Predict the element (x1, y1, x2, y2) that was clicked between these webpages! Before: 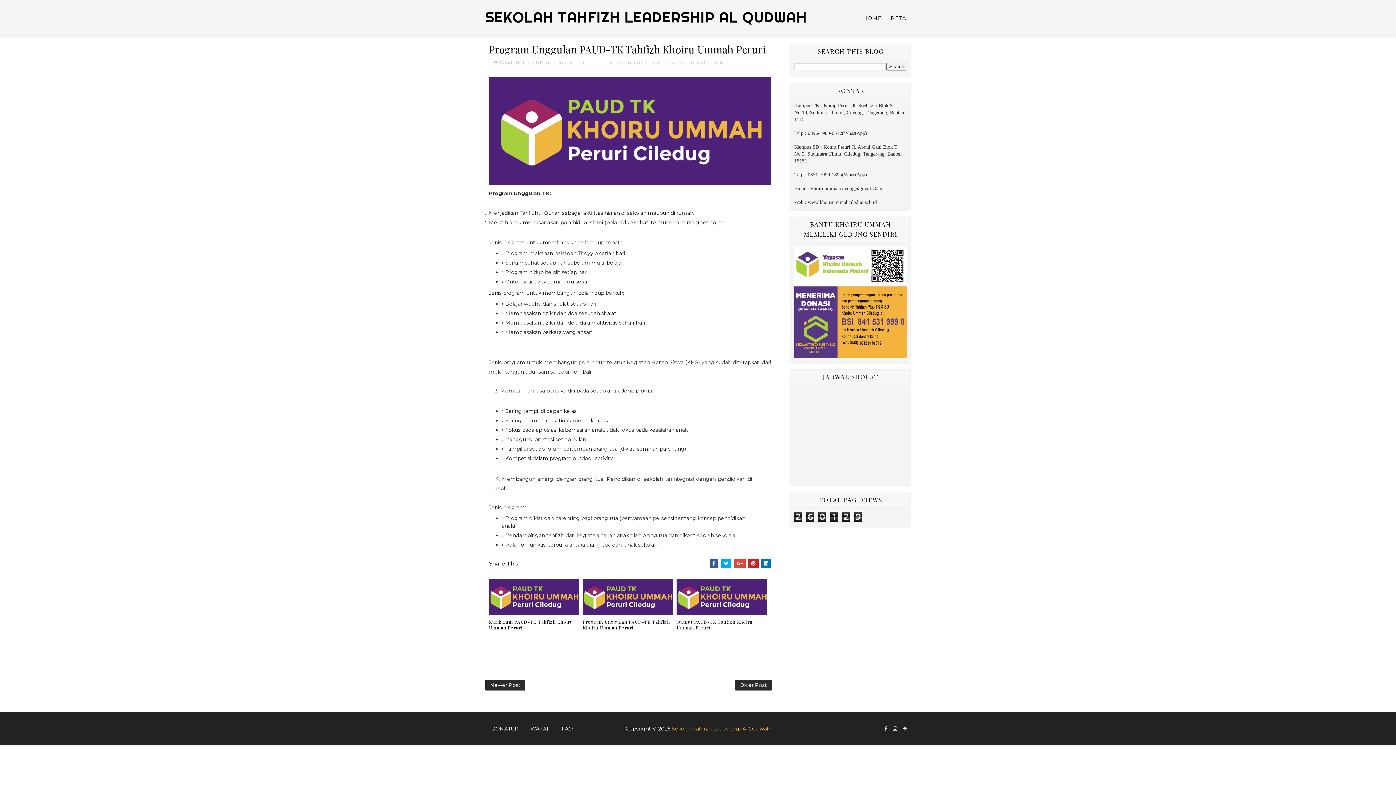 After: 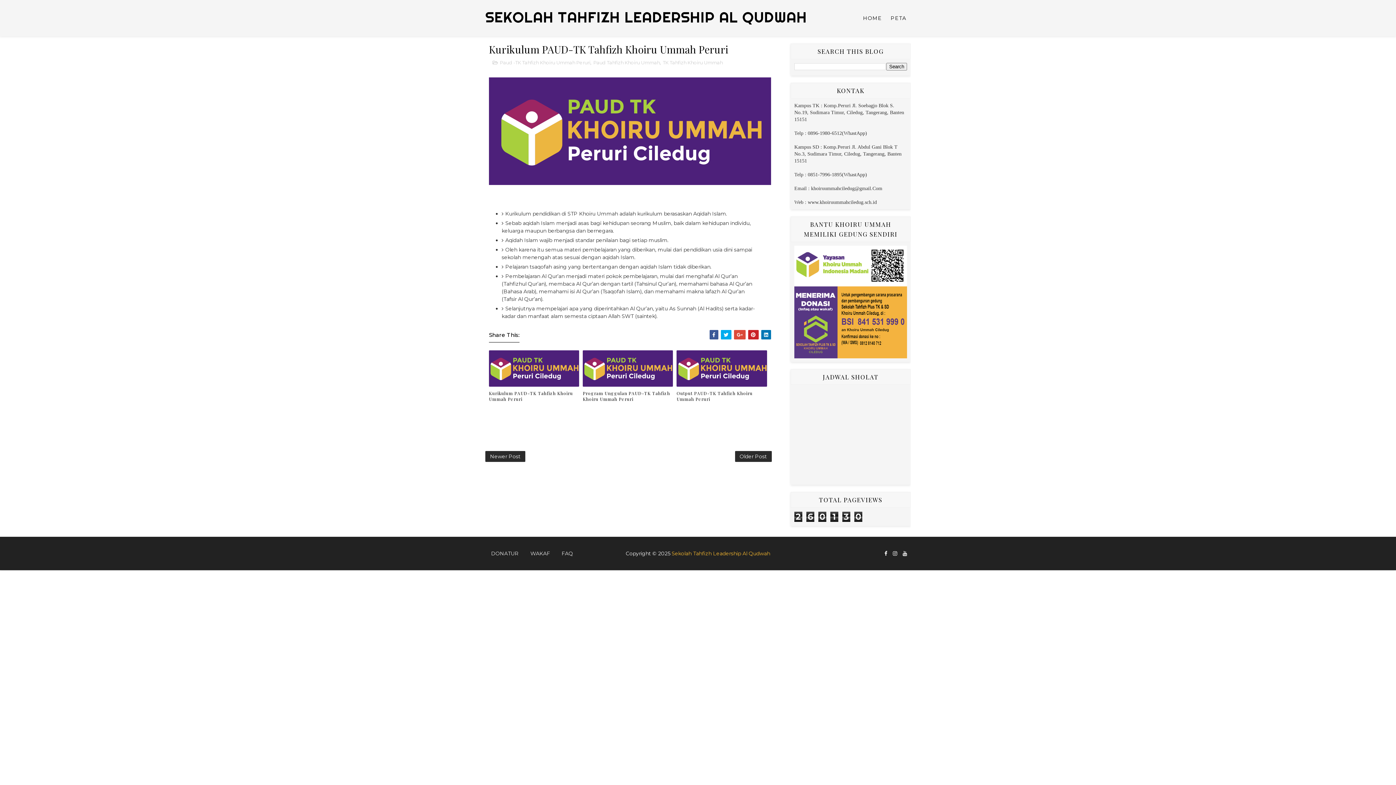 Action: bbox: (485, 679, 525, 690) label: Newer Post